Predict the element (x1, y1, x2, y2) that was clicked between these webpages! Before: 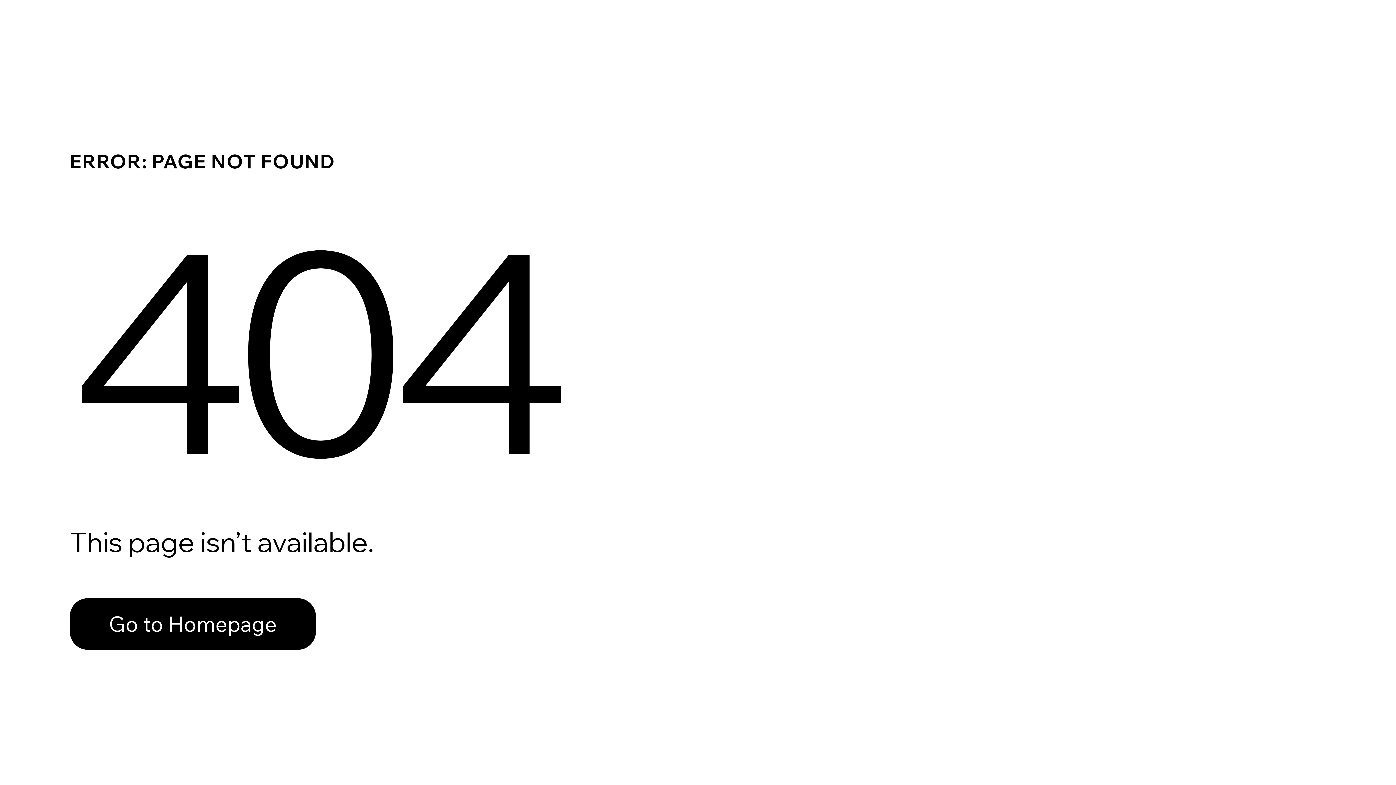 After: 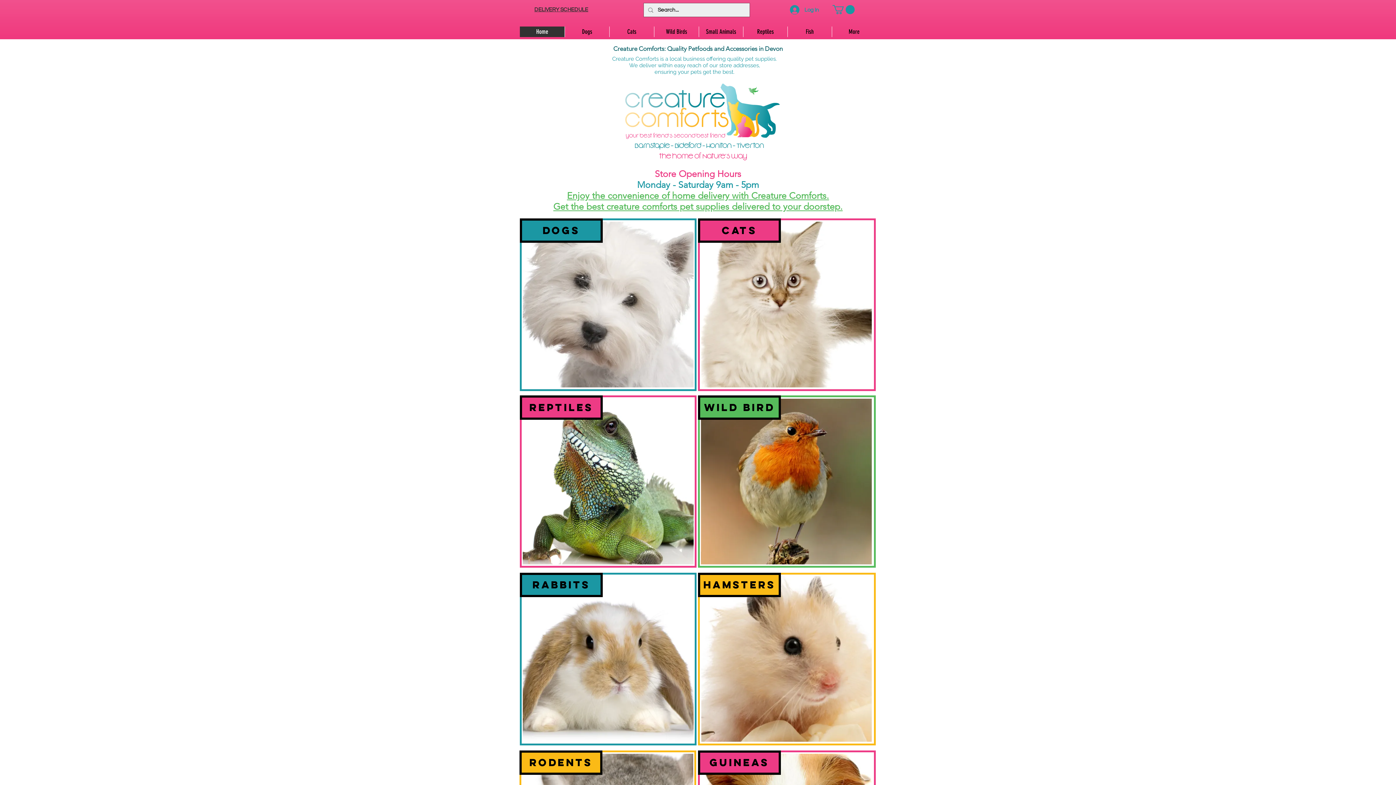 Action: label: Go to Homepage bbox: (69, 582, 768, 659)